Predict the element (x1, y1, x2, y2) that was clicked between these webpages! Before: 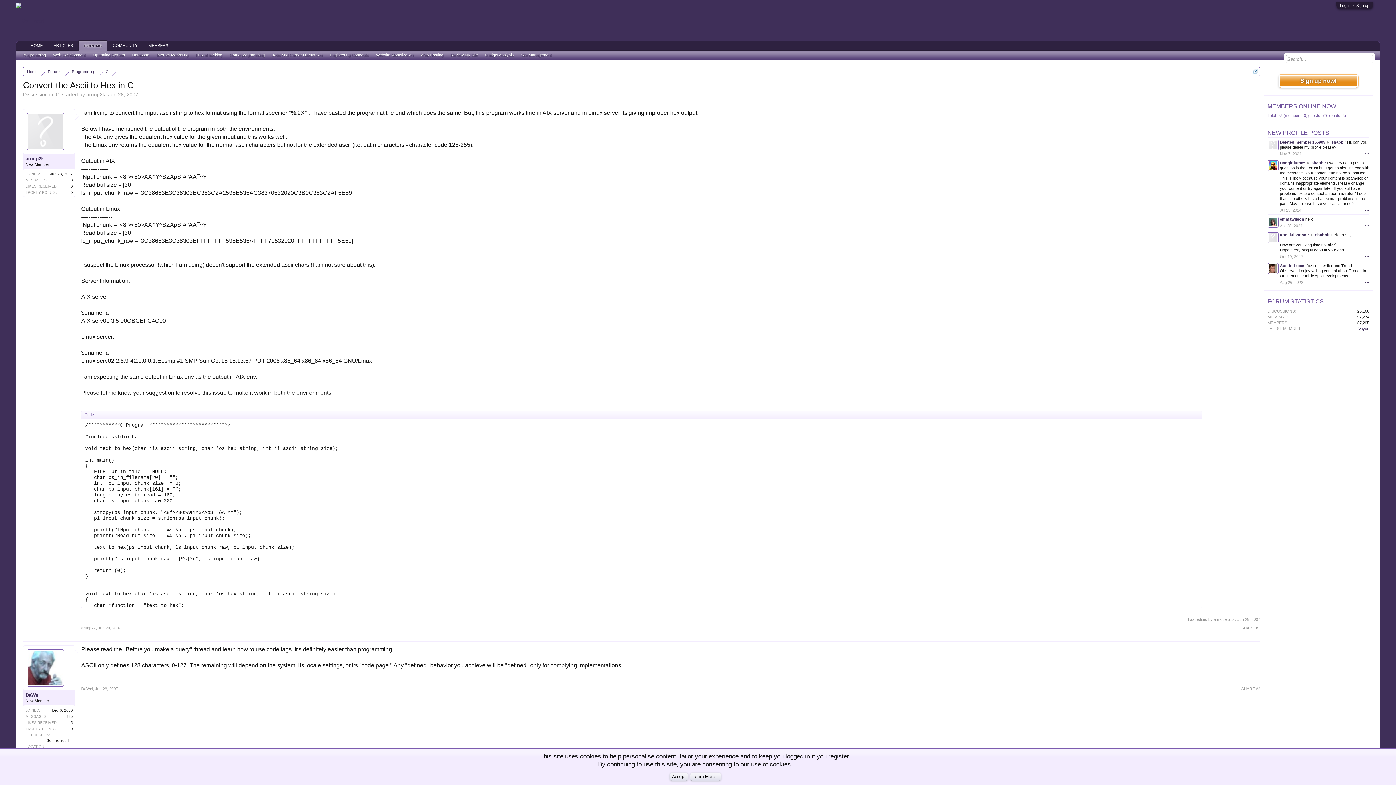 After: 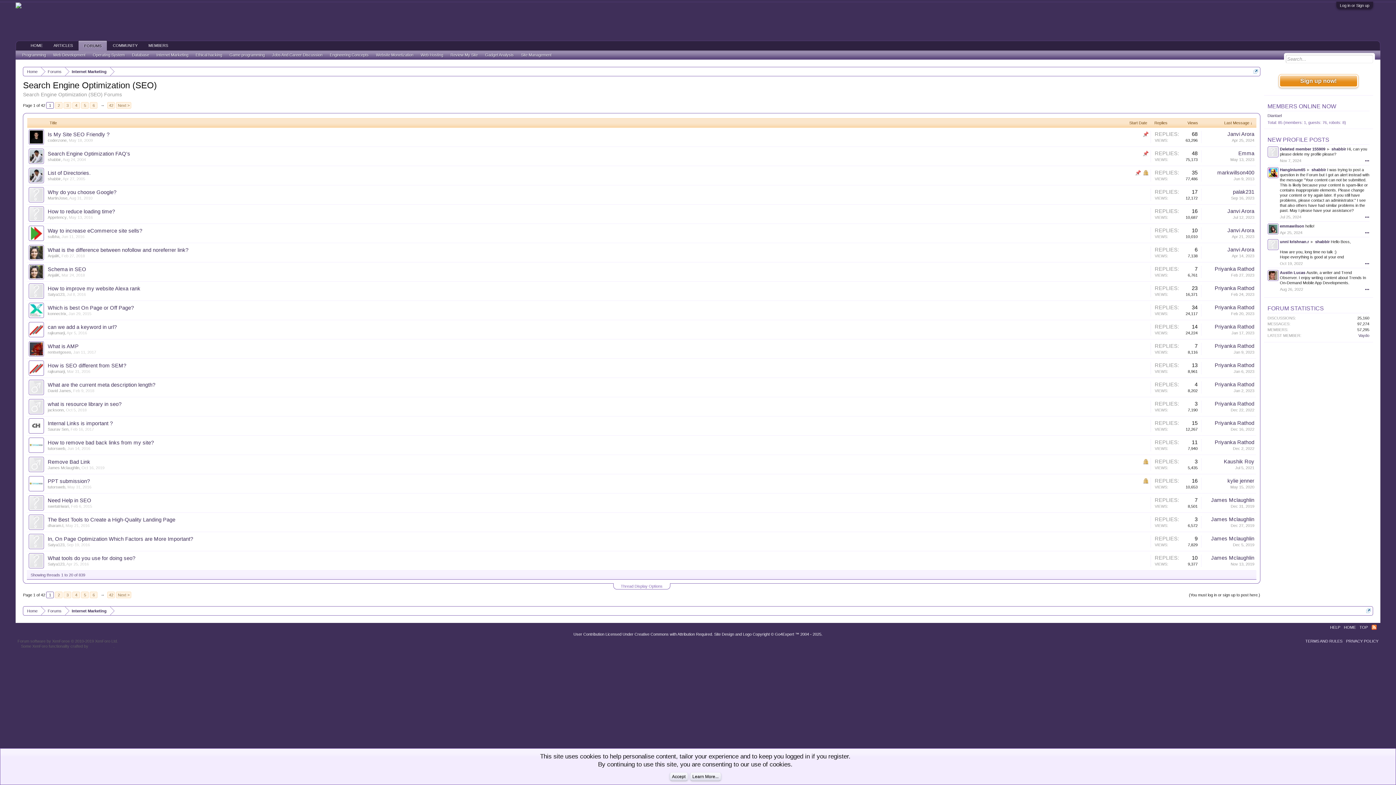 Action: bbox: (517, 51, 555, 58) label: Site Management